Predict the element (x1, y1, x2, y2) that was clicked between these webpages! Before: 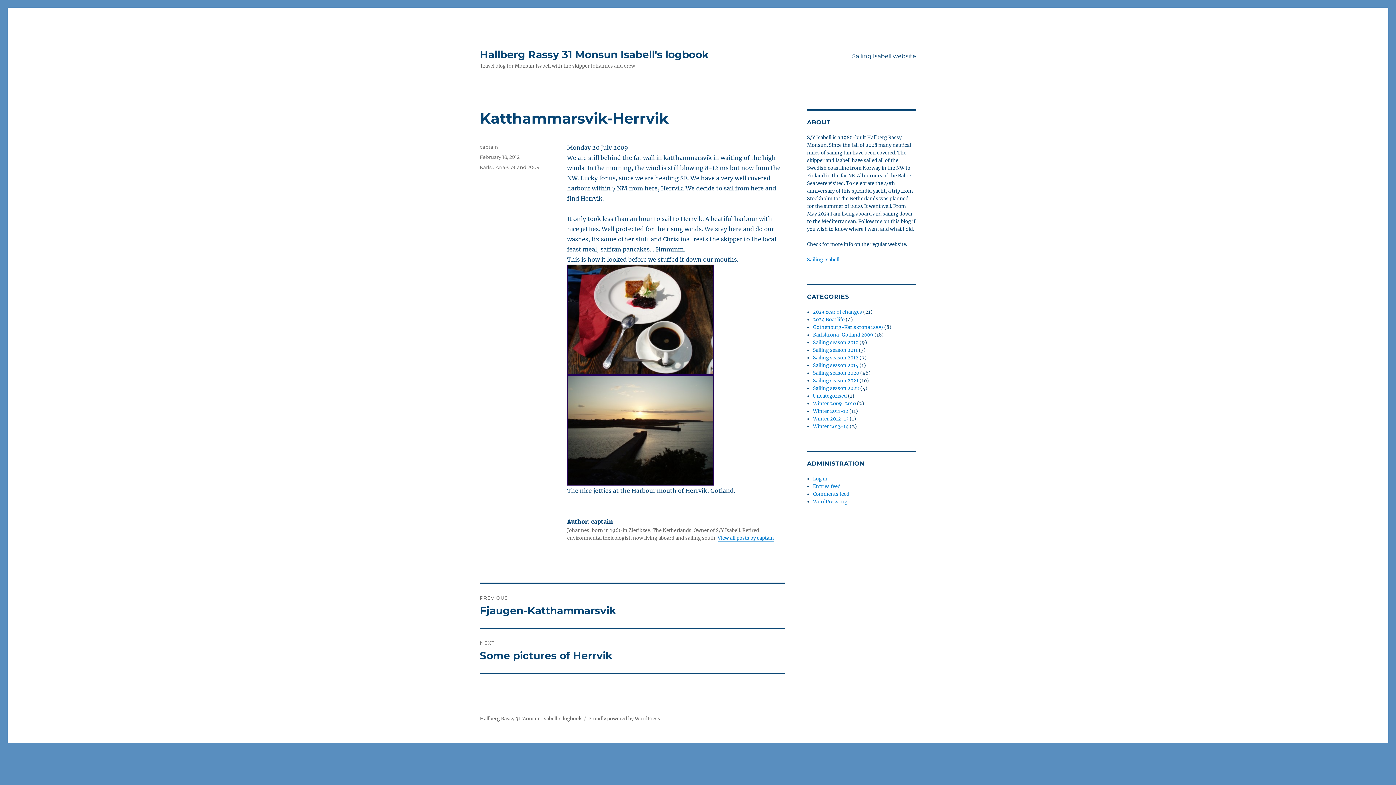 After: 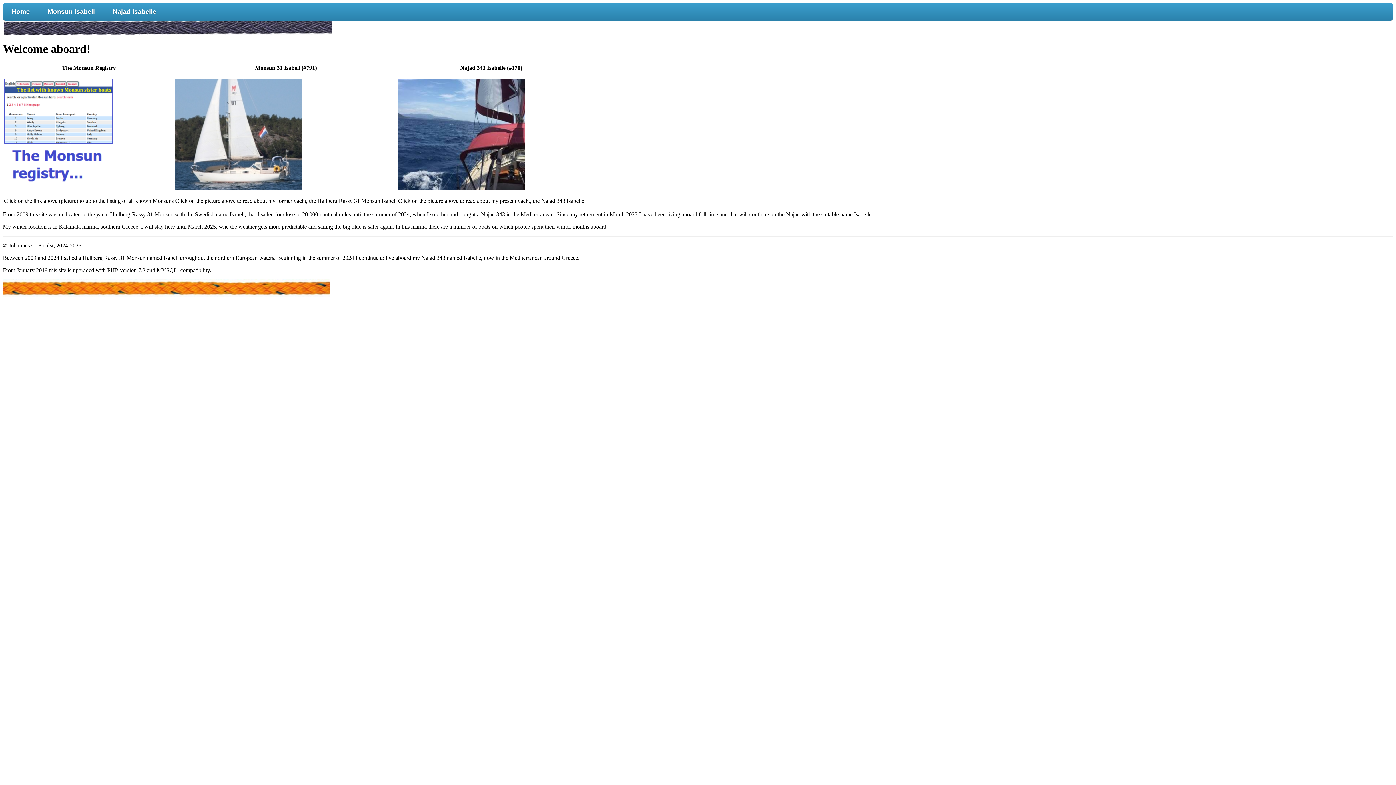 Action: bbox: (807, 256, 839, 262) label: Sailing Isabell